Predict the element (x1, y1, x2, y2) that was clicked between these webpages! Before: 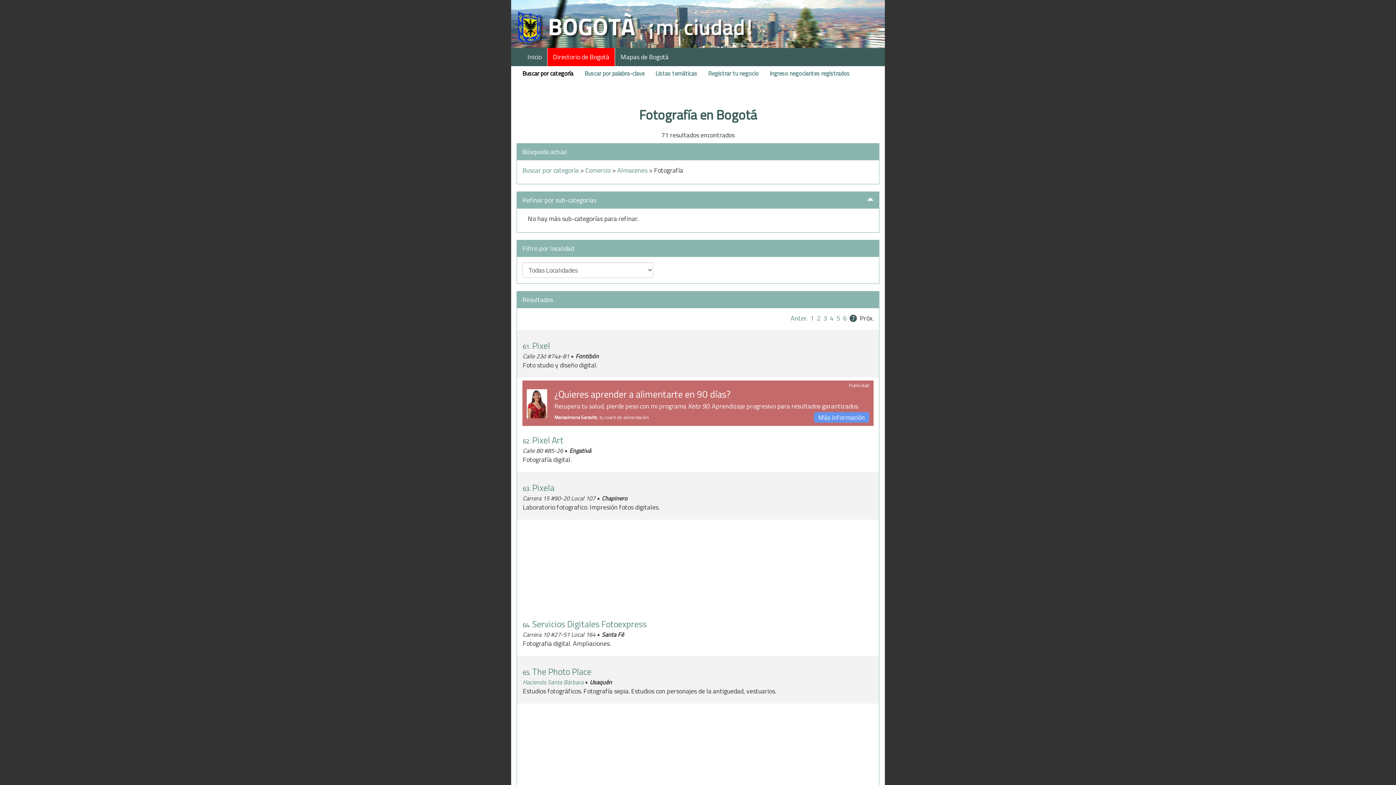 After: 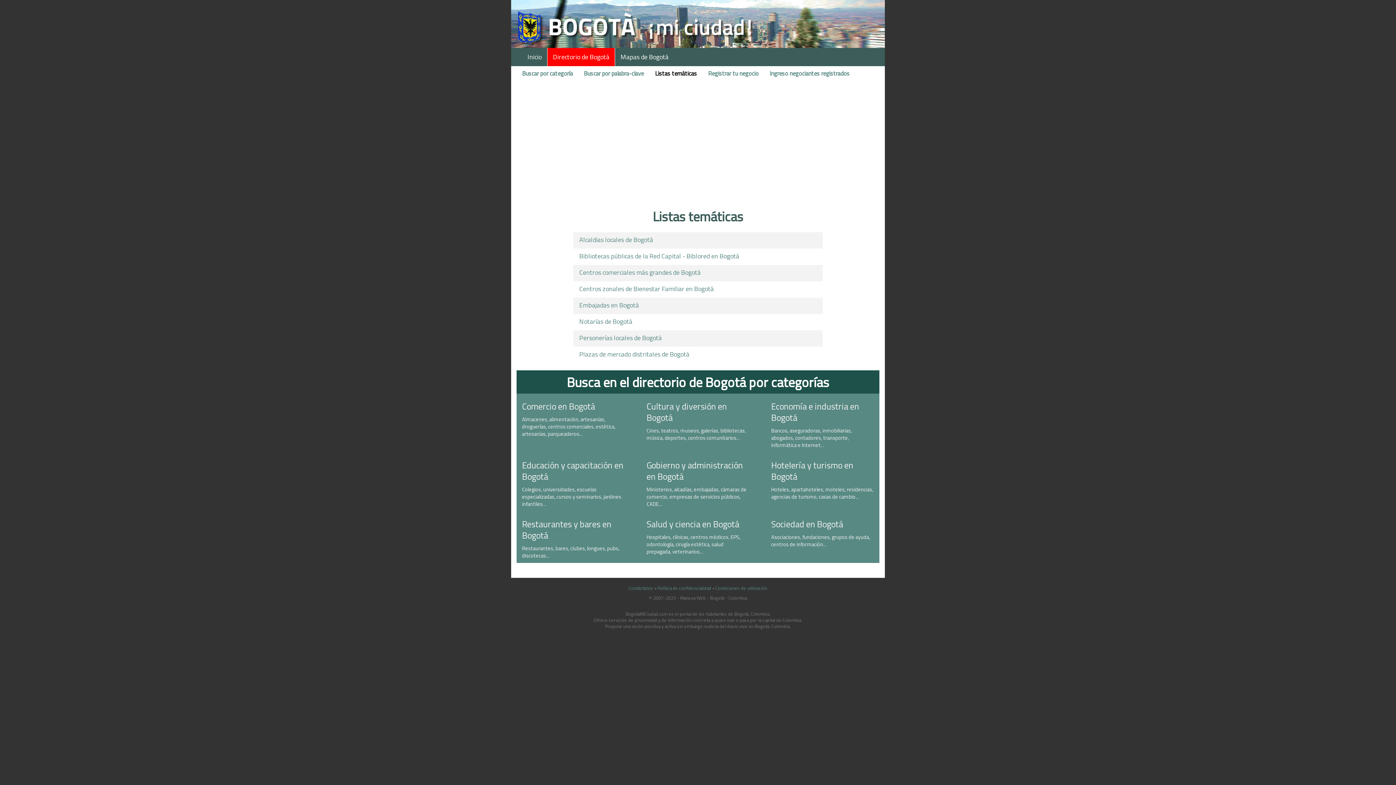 Action: bbox: (650, 68, 702, 78) label: Listas temáticas